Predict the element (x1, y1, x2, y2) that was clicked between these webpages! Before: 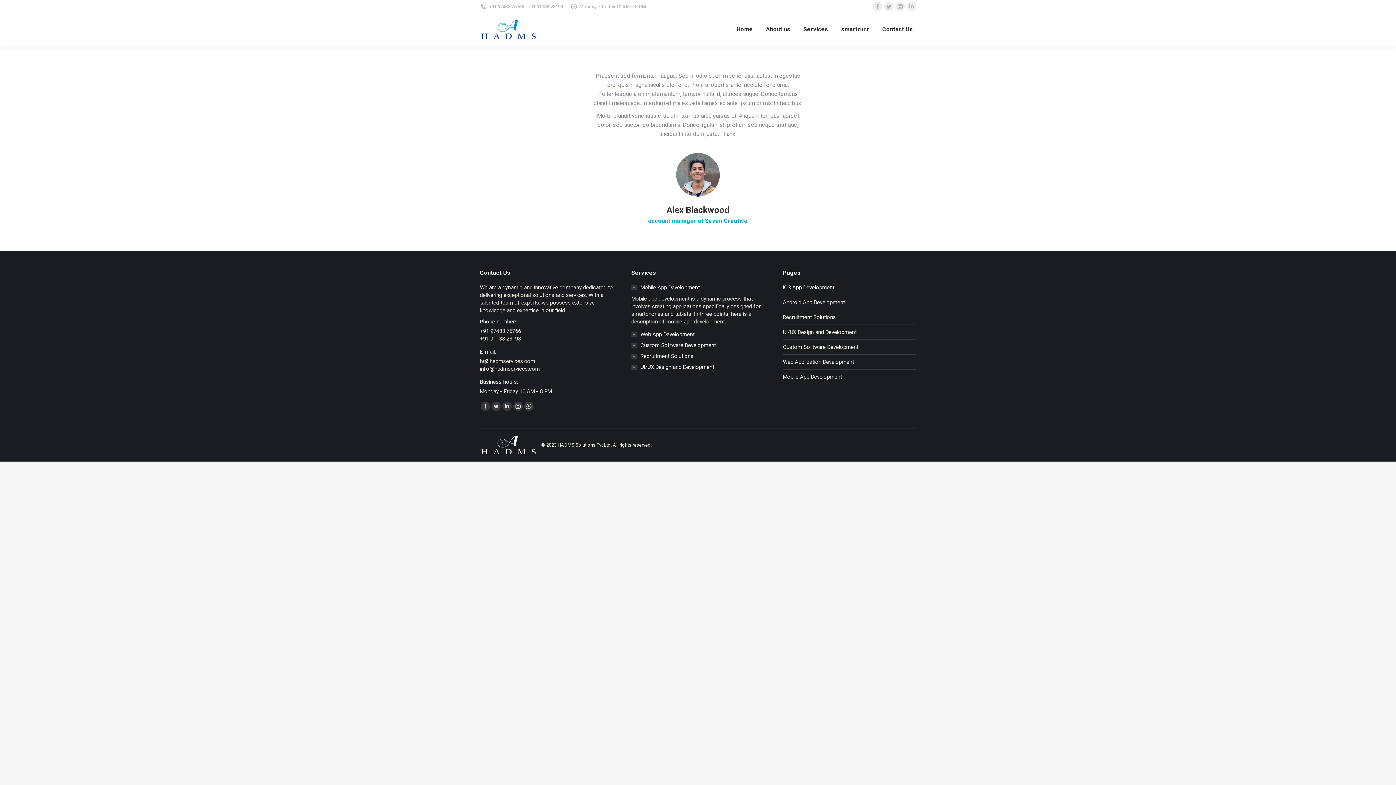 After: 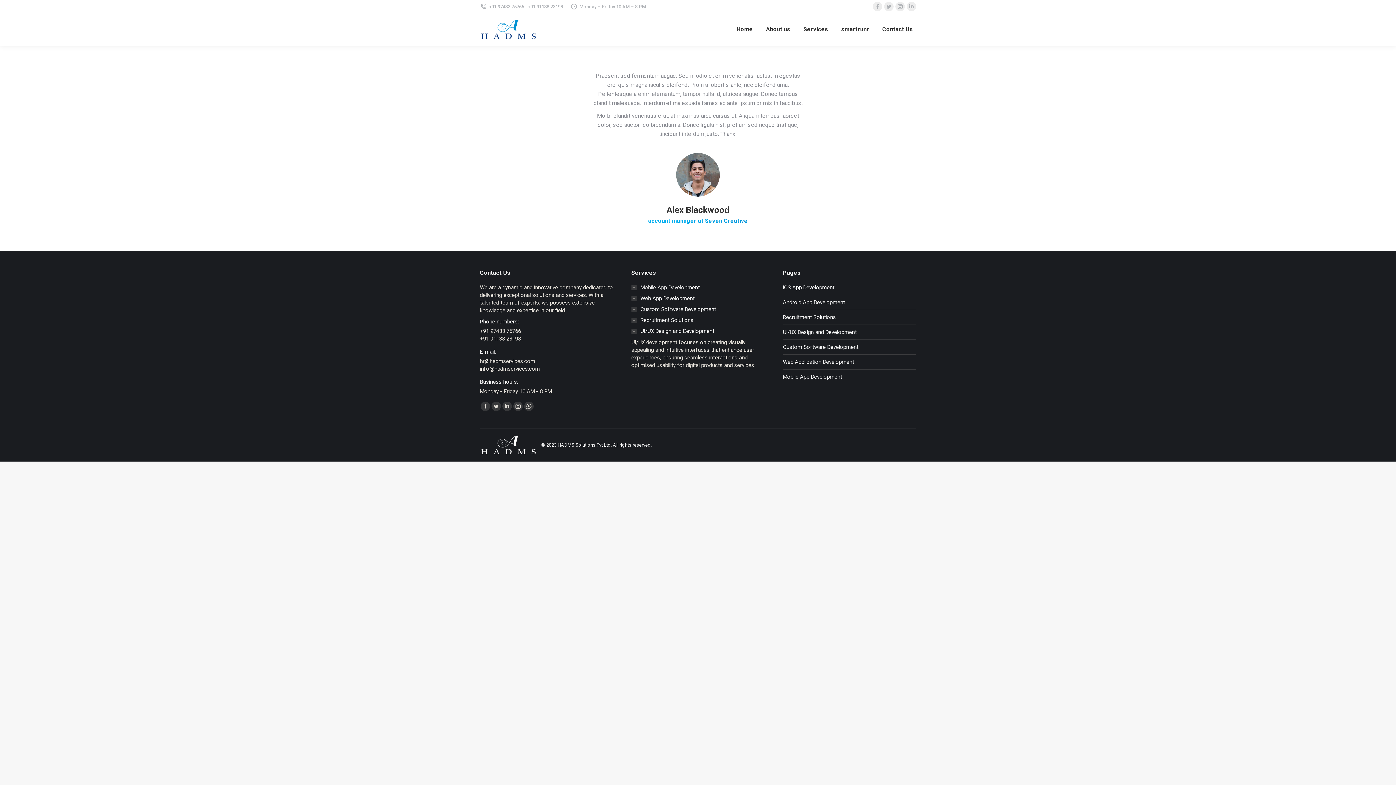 Action: bbox: (631, 363, 714, 371) label: UI/UX Design and Development